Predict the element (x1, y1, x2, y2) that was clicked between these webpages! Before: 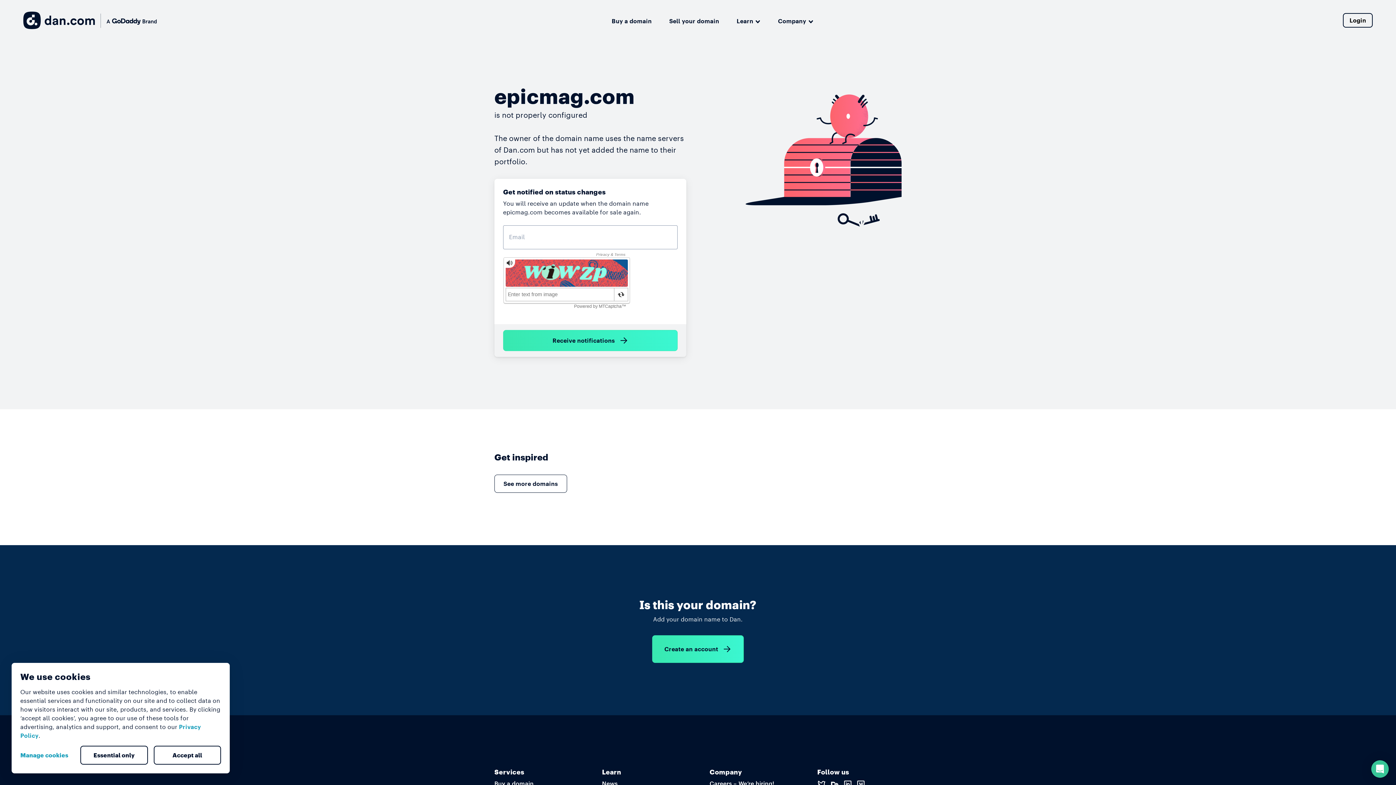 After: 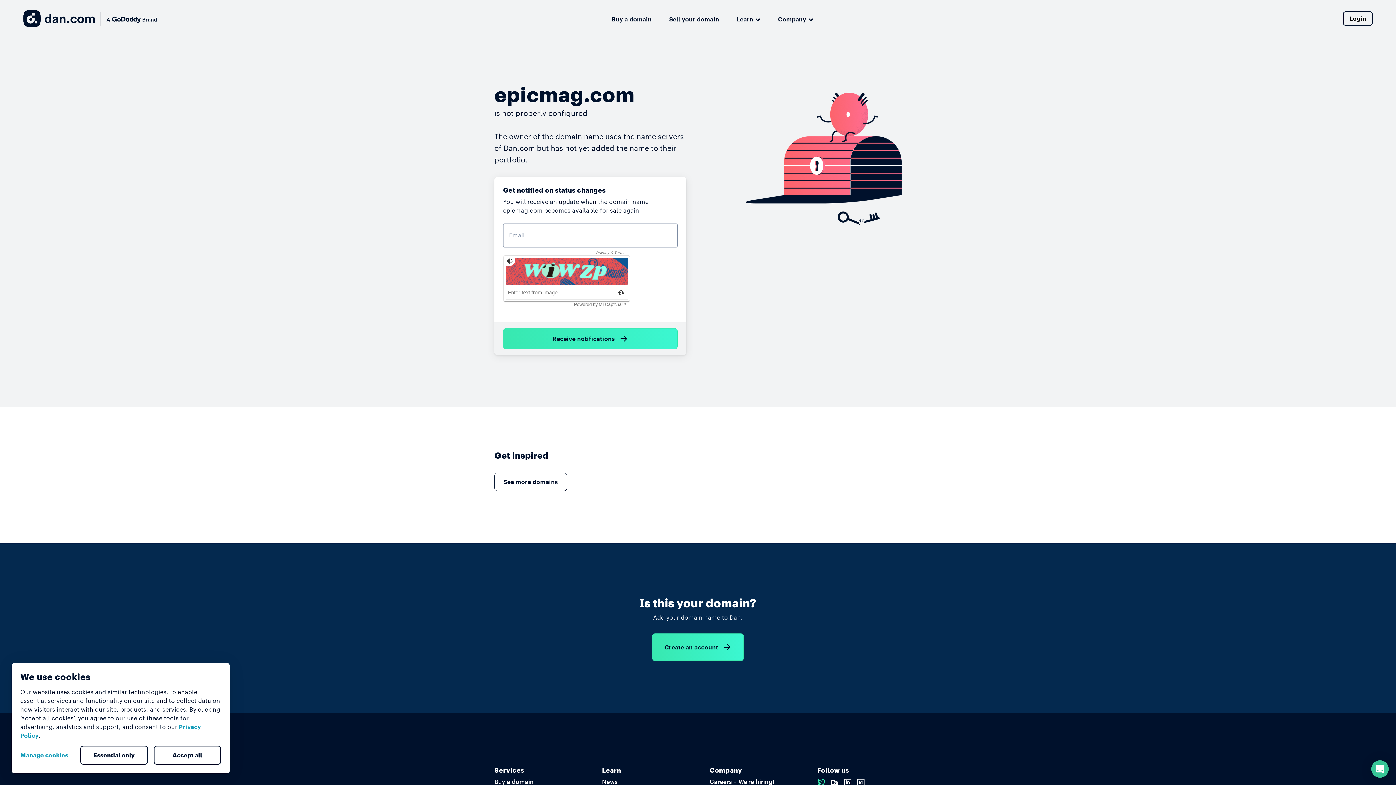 Action: bbox: (817, 780, 826, 787)